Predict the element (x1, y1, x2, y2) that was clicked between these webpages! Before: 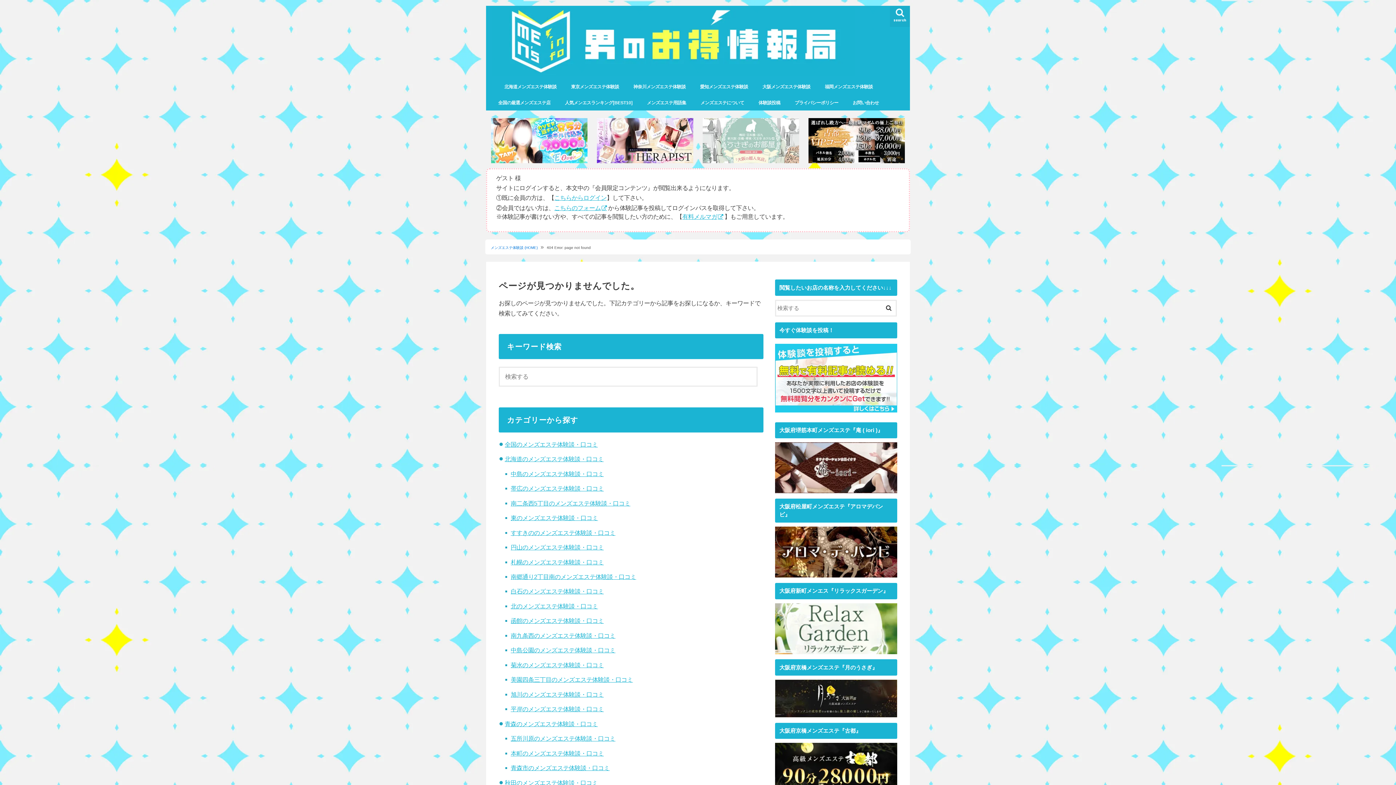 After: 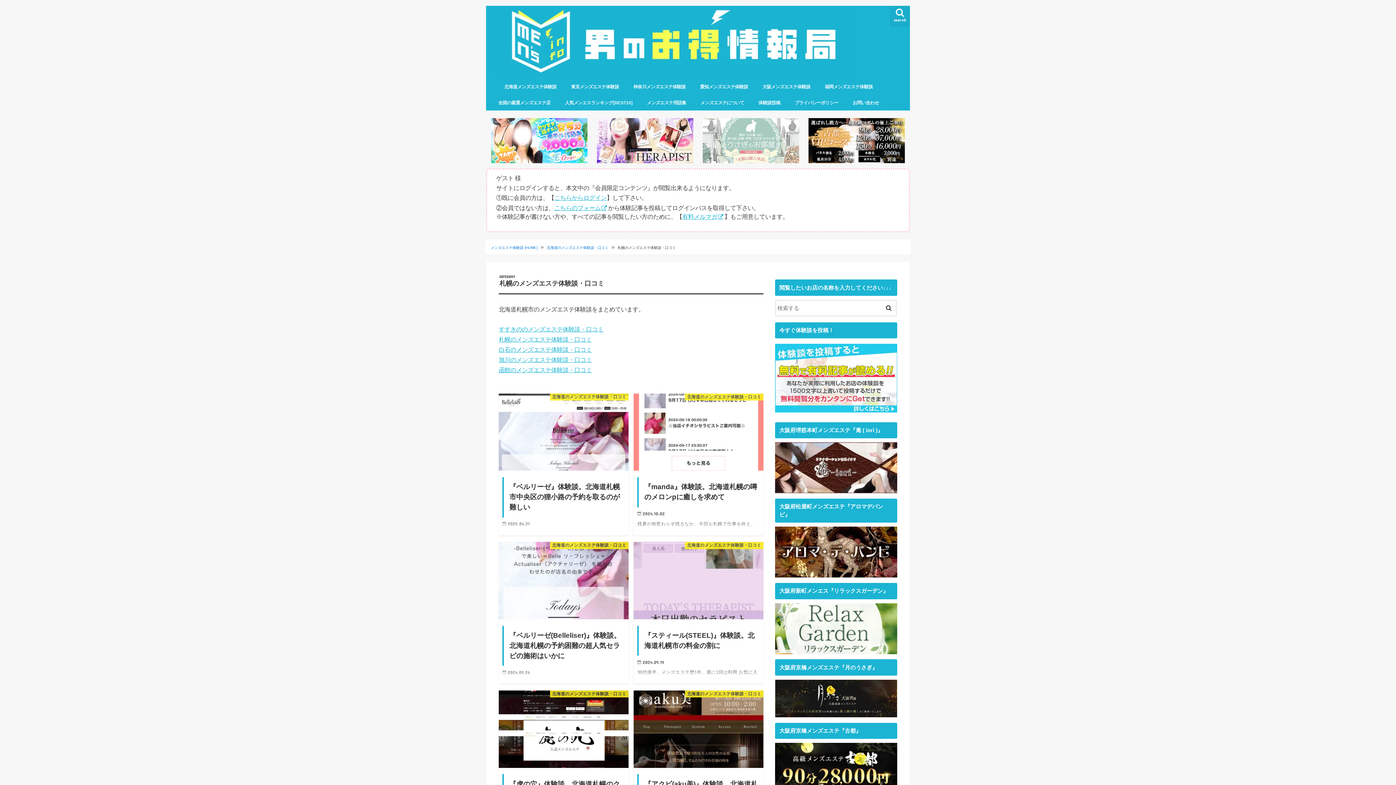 Action: bbox: (510, 559, 603, 565) label: 札幌のメンズエステ体験談・口コミ